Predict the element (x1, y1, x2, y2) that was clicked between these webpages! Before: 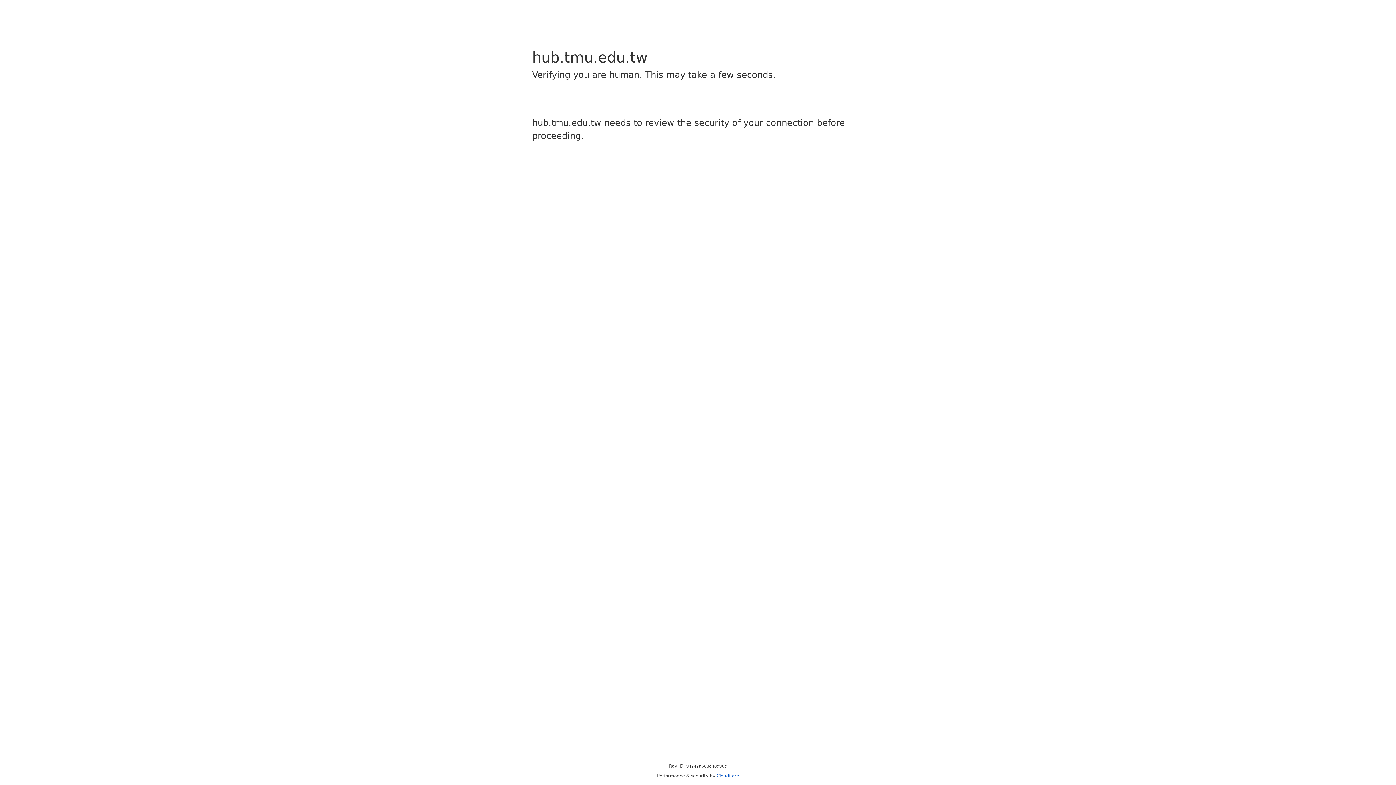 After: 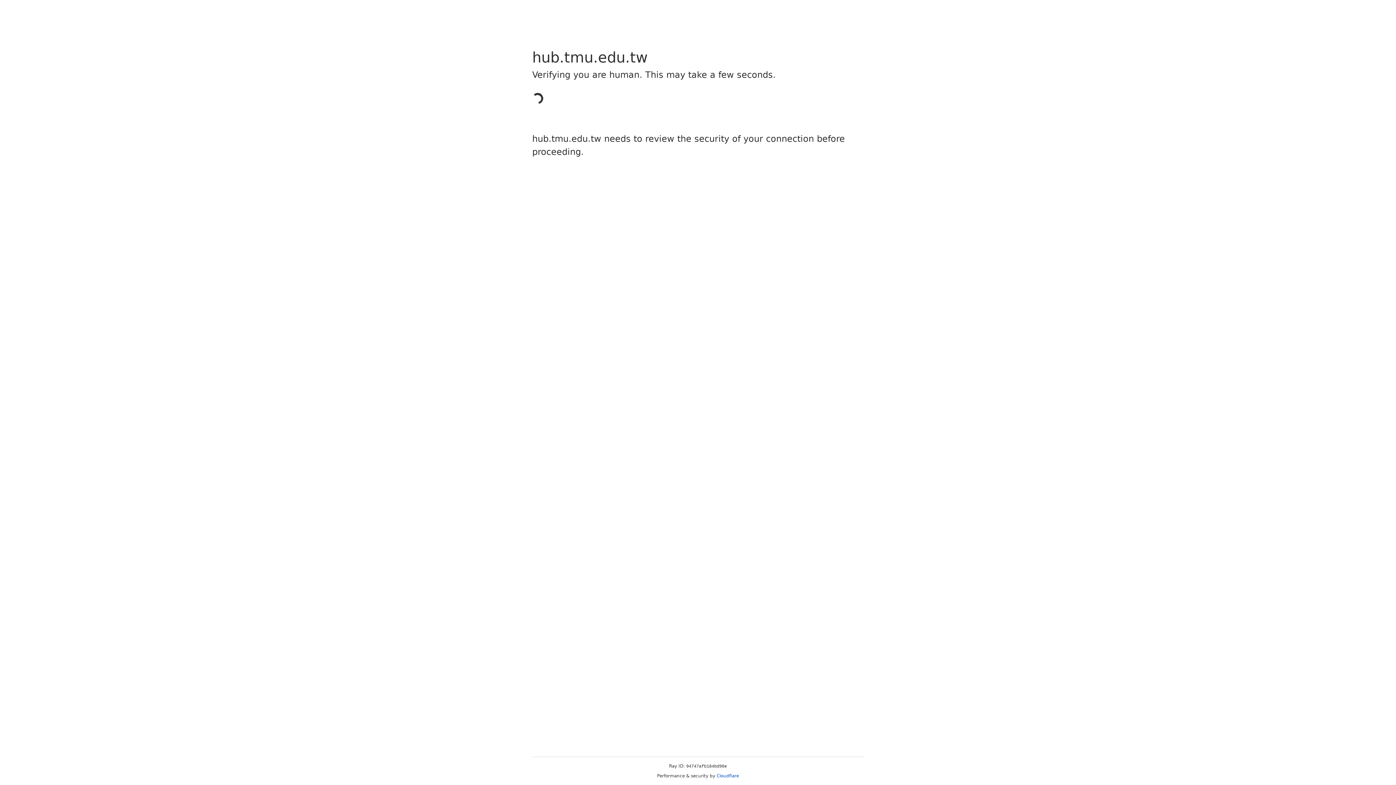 Action: bbox: (716, 773, 739, 778) label: Cloudflare